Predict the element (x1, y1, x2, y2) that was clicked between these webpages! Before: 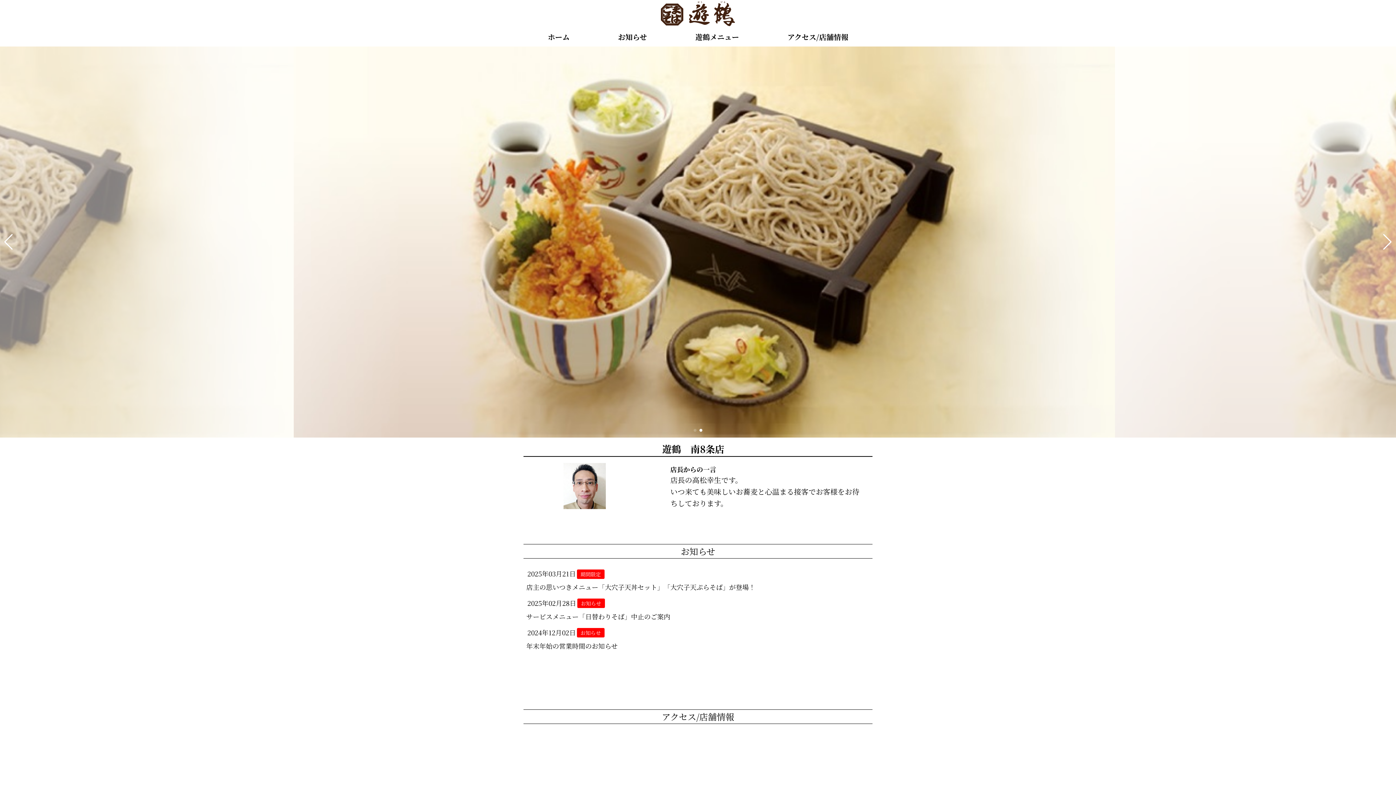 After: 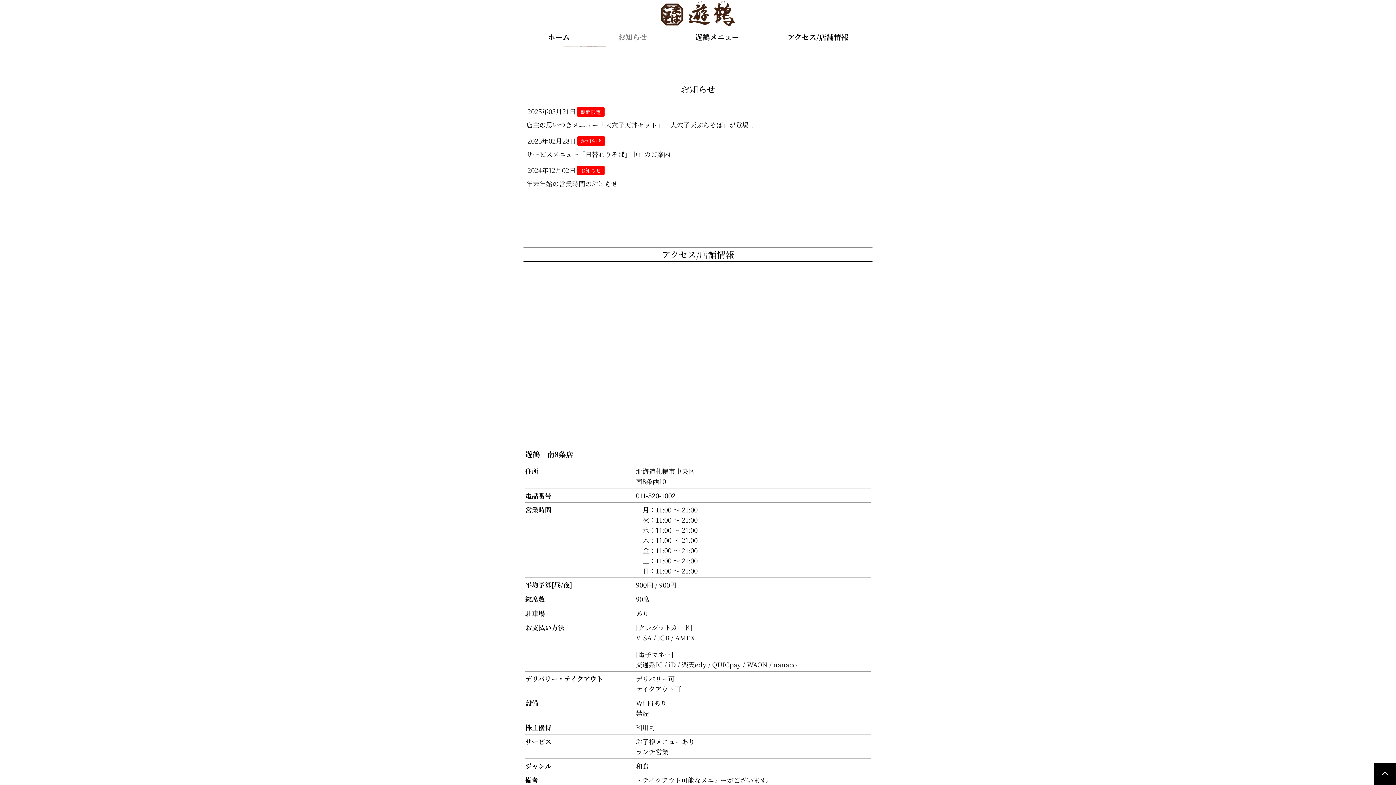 Action: bbox: (618, 31, 647, 42) label: お知らせ